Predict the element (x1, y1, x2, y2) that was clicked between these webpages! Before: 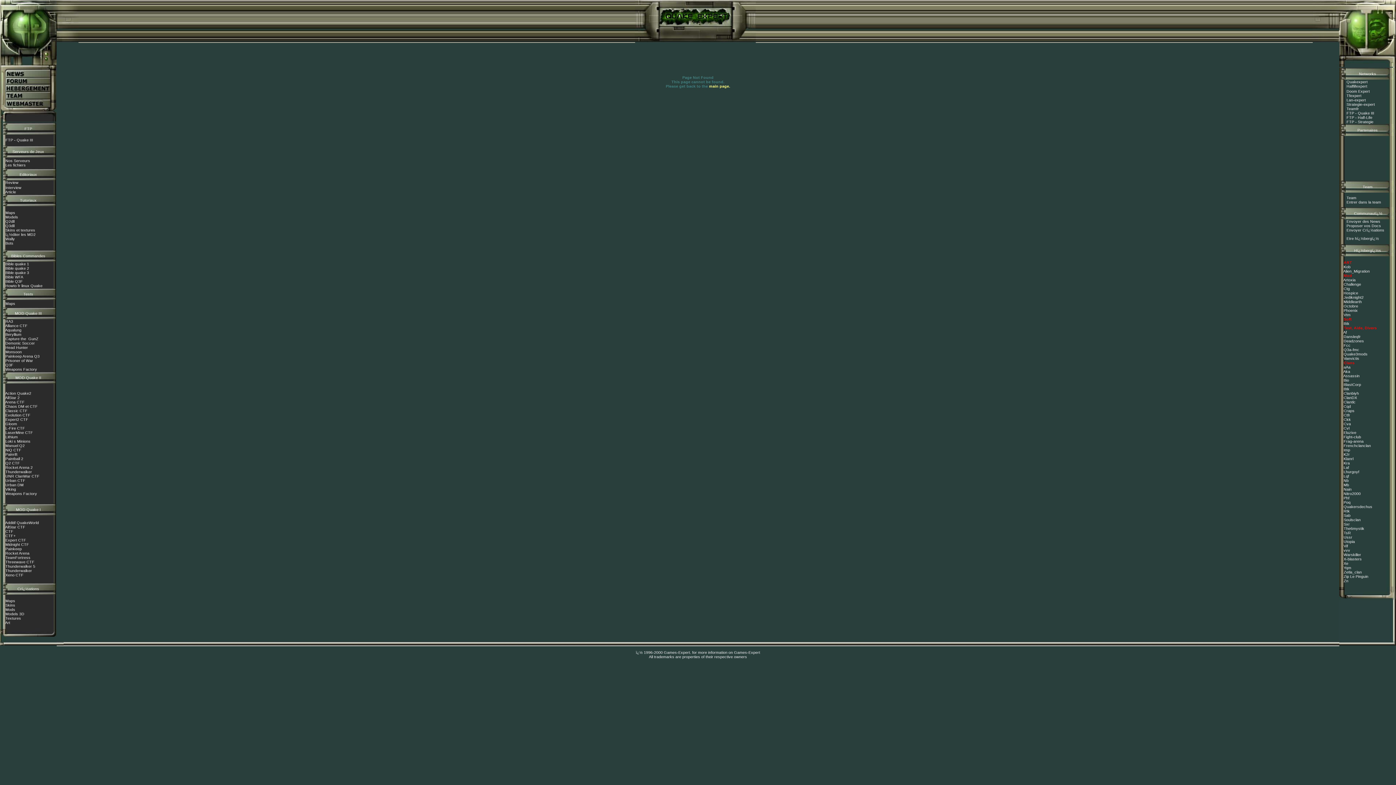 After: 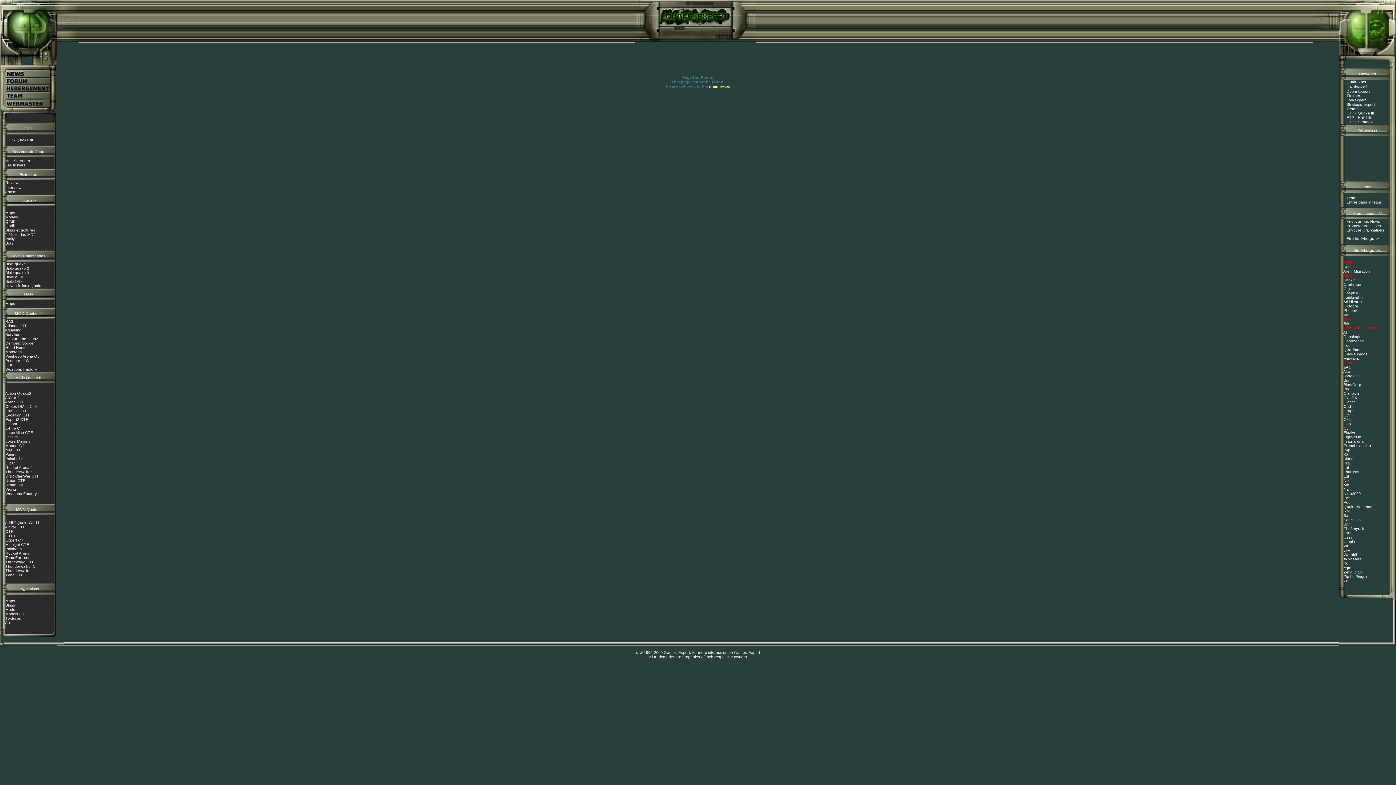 Action: bbox: (5, 241, 13, 245) label: Bots